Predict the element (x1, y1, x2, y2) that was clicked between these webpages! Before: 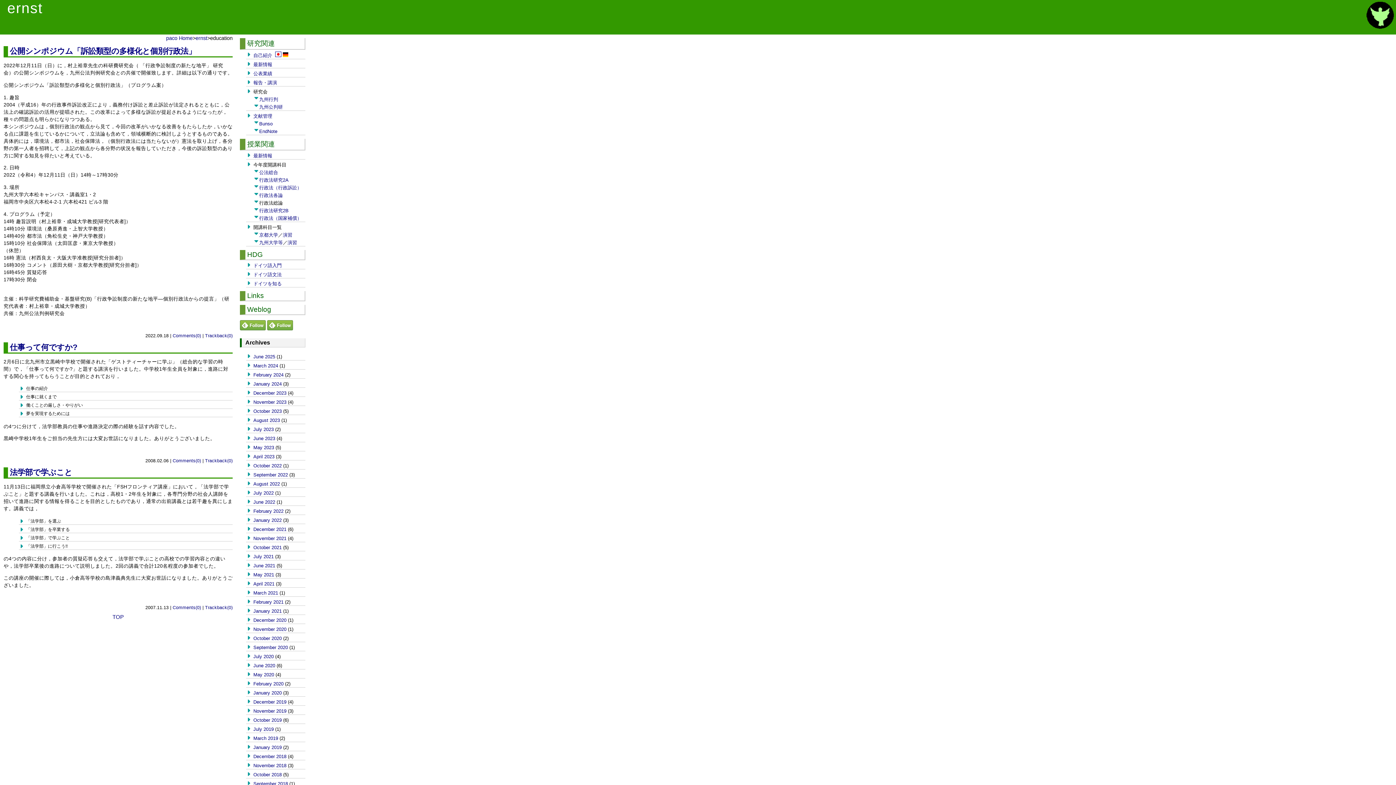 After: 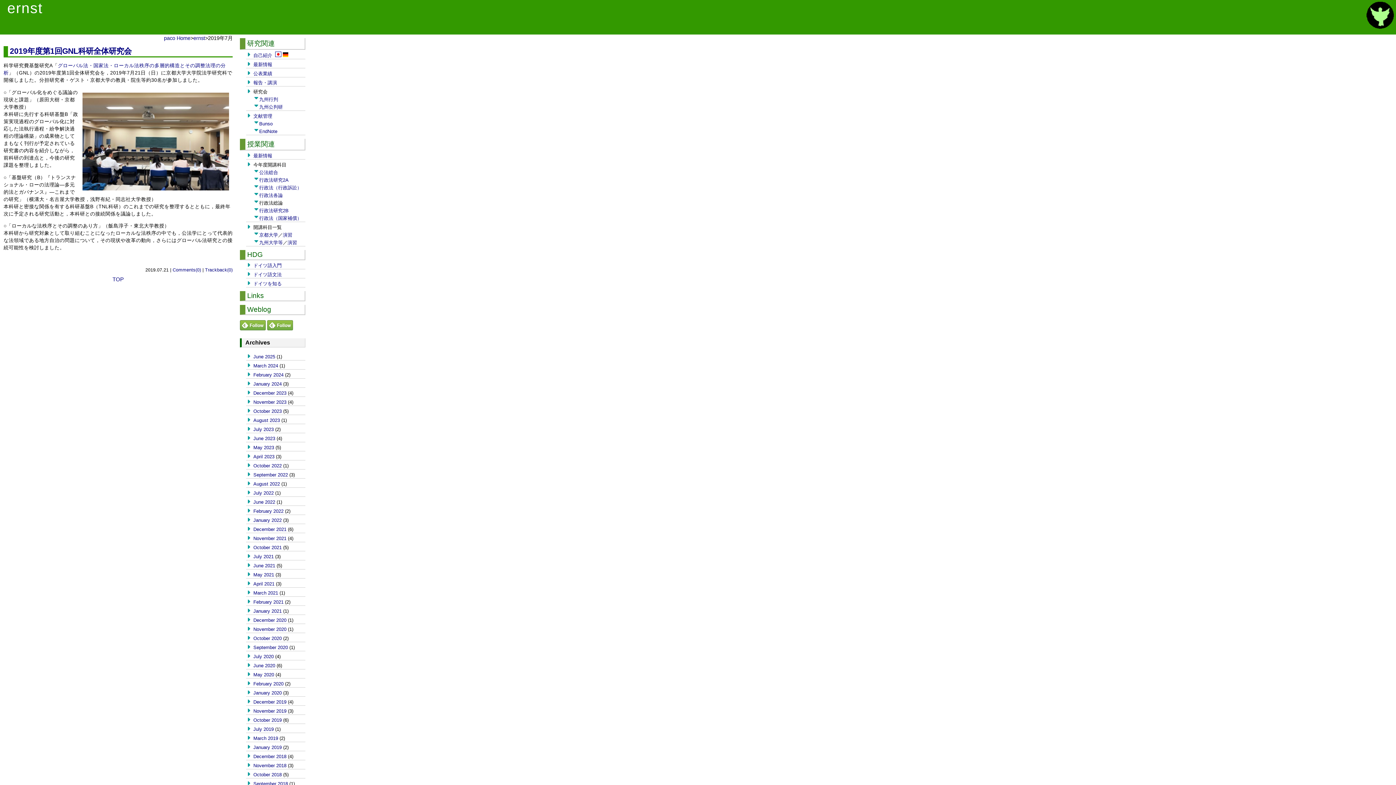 Action: label: July 2019 bbox: (253, 727, 273, 732)